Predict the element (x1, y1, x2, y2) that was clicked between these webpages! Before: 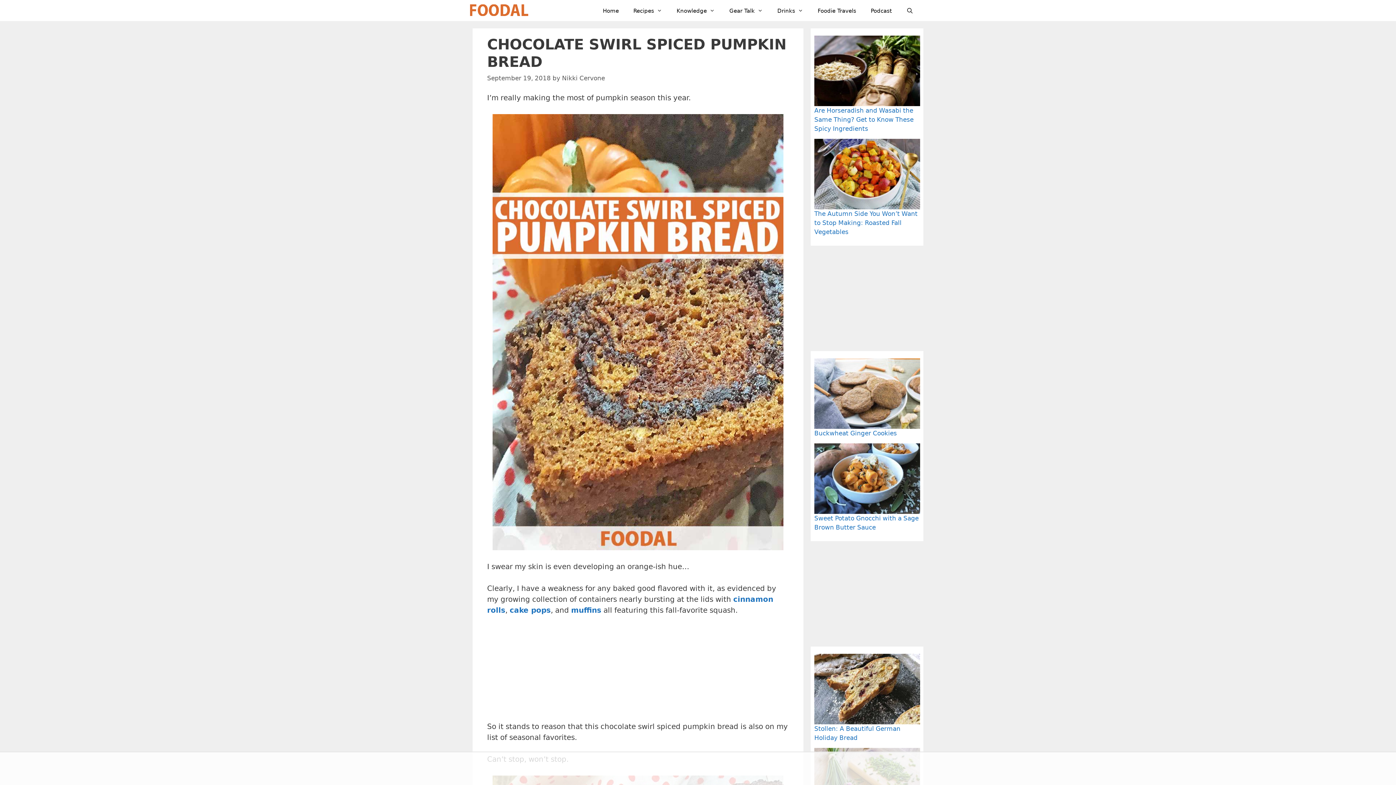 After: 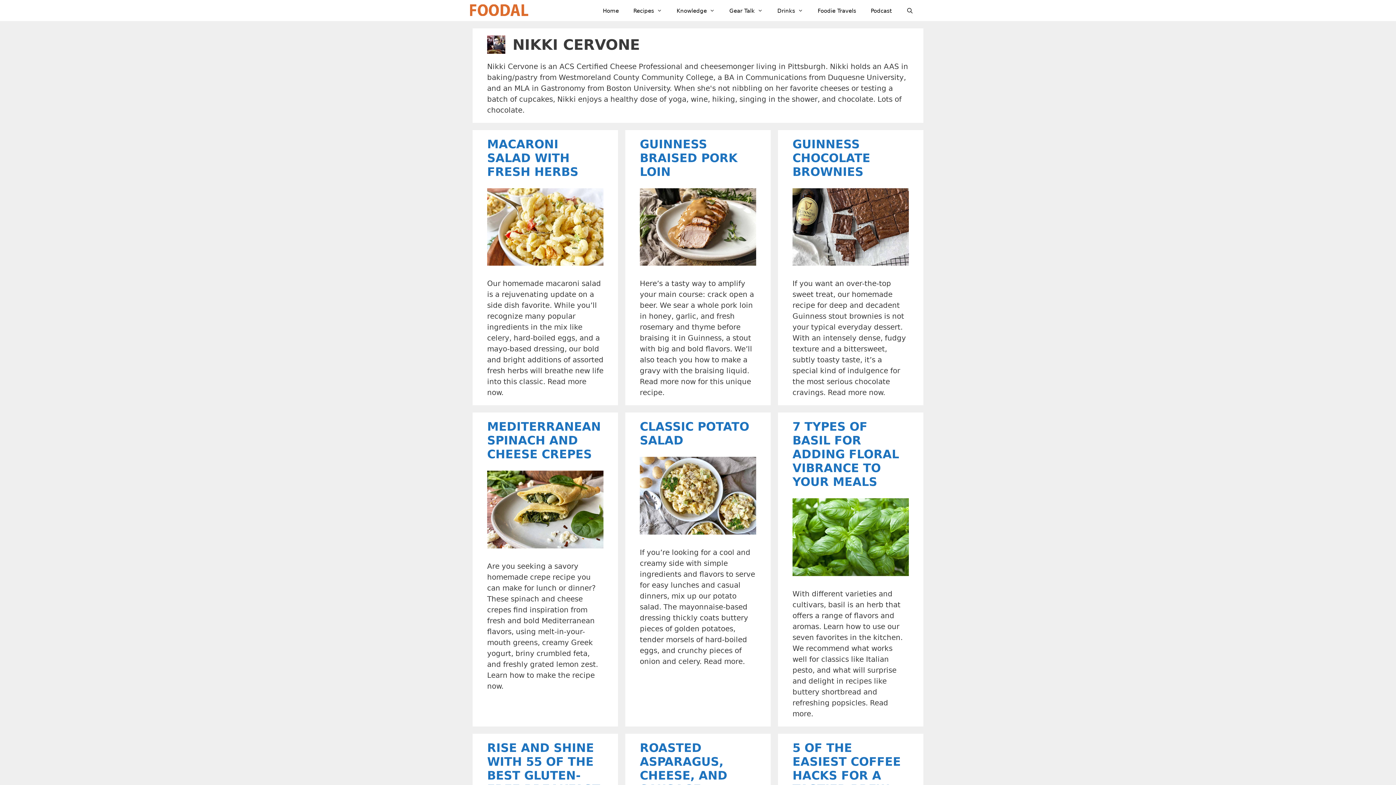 Action: label: Nikki Cervone bbox: (562, 74, 605, 81)